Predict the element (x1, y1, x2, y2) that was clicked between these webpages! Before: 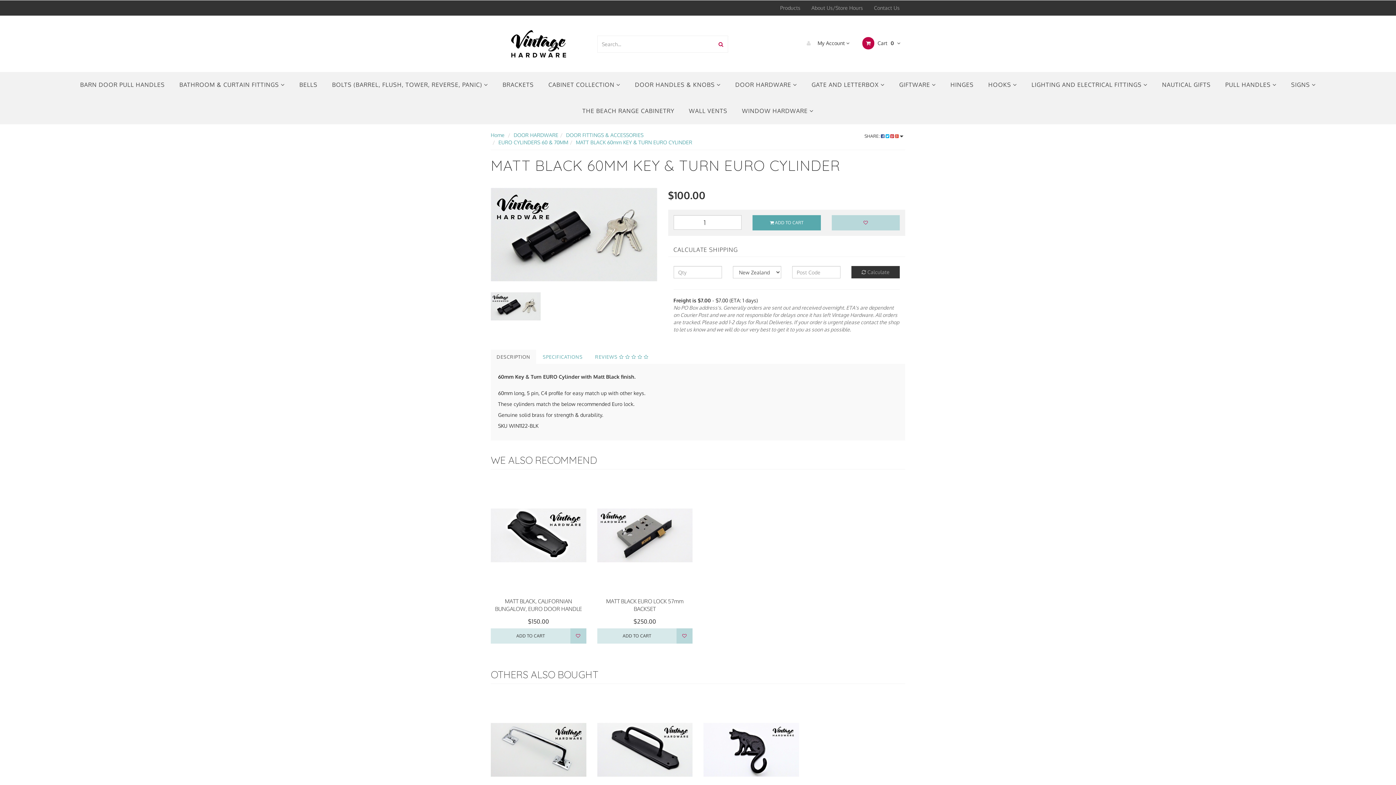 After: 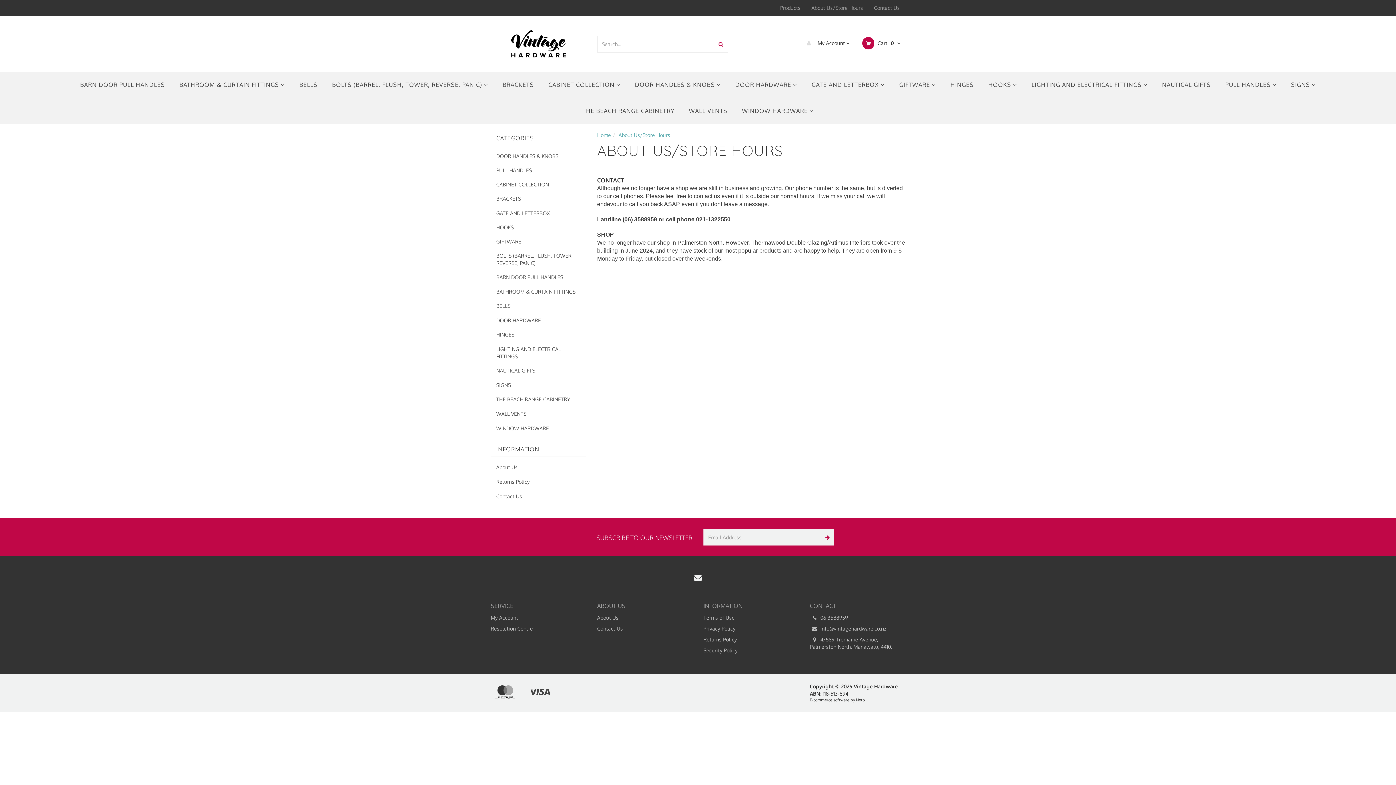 Action: label: About Us/Store Hours bbox: (806, 0, 868, 15)